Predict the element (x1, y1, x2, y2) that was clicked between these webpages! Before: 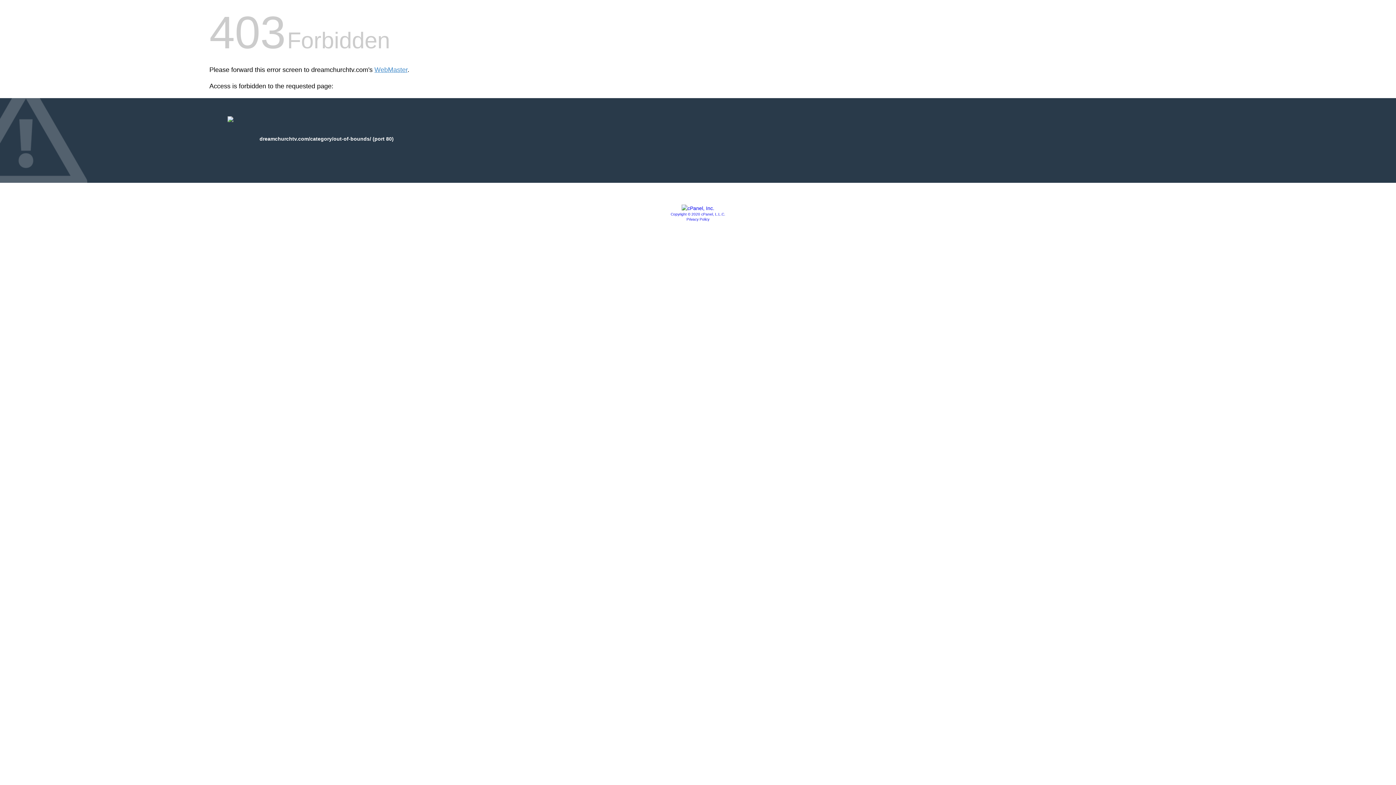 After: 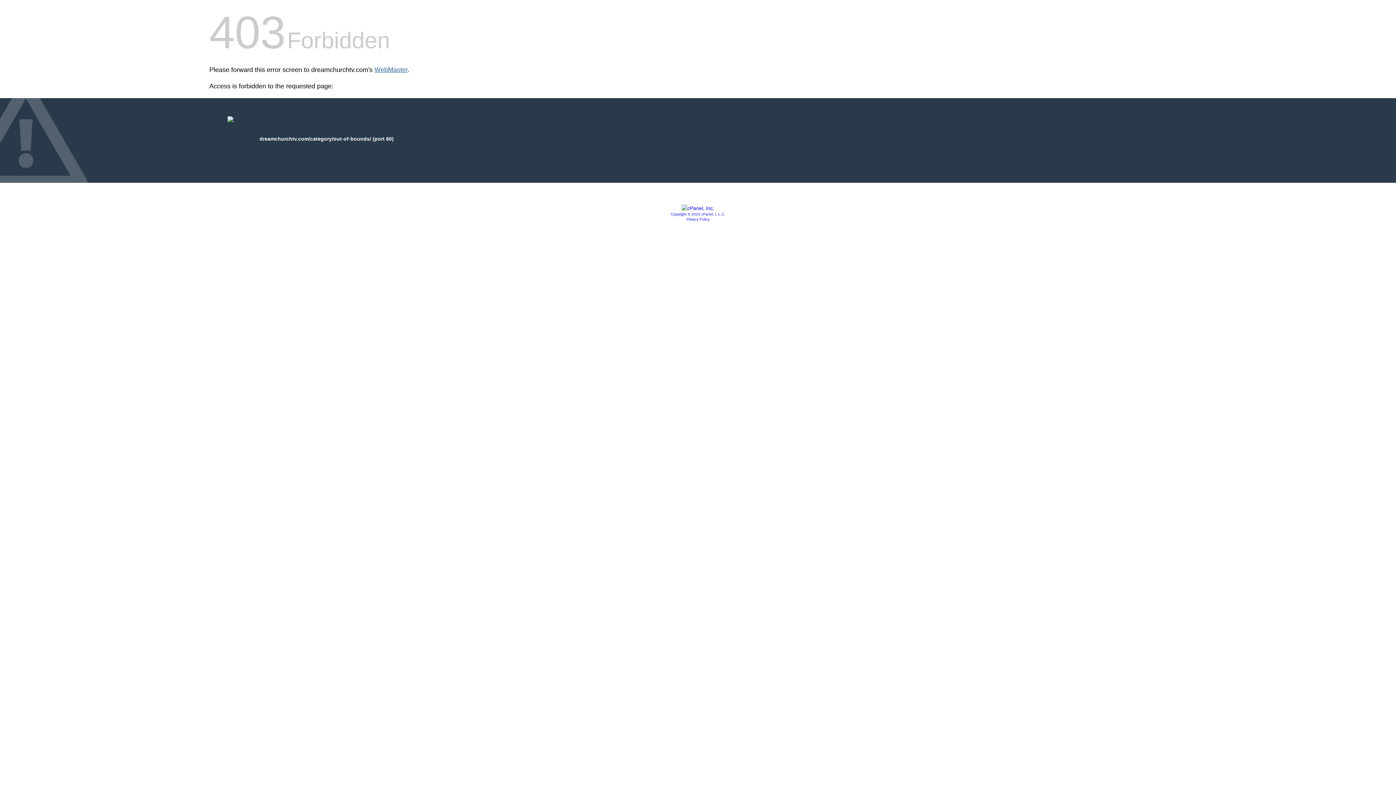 Action: label: WebMaster bbox: (374, 66, 407, 73)